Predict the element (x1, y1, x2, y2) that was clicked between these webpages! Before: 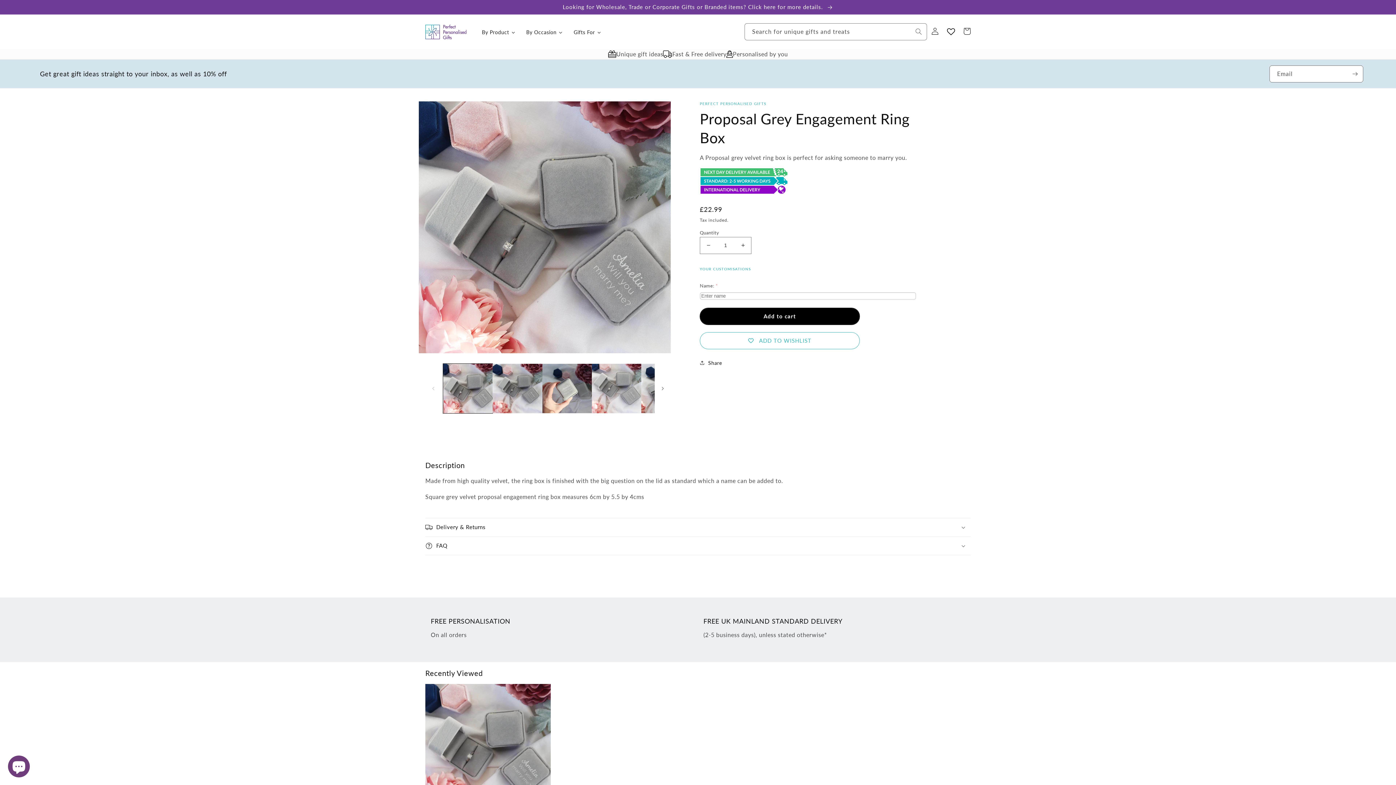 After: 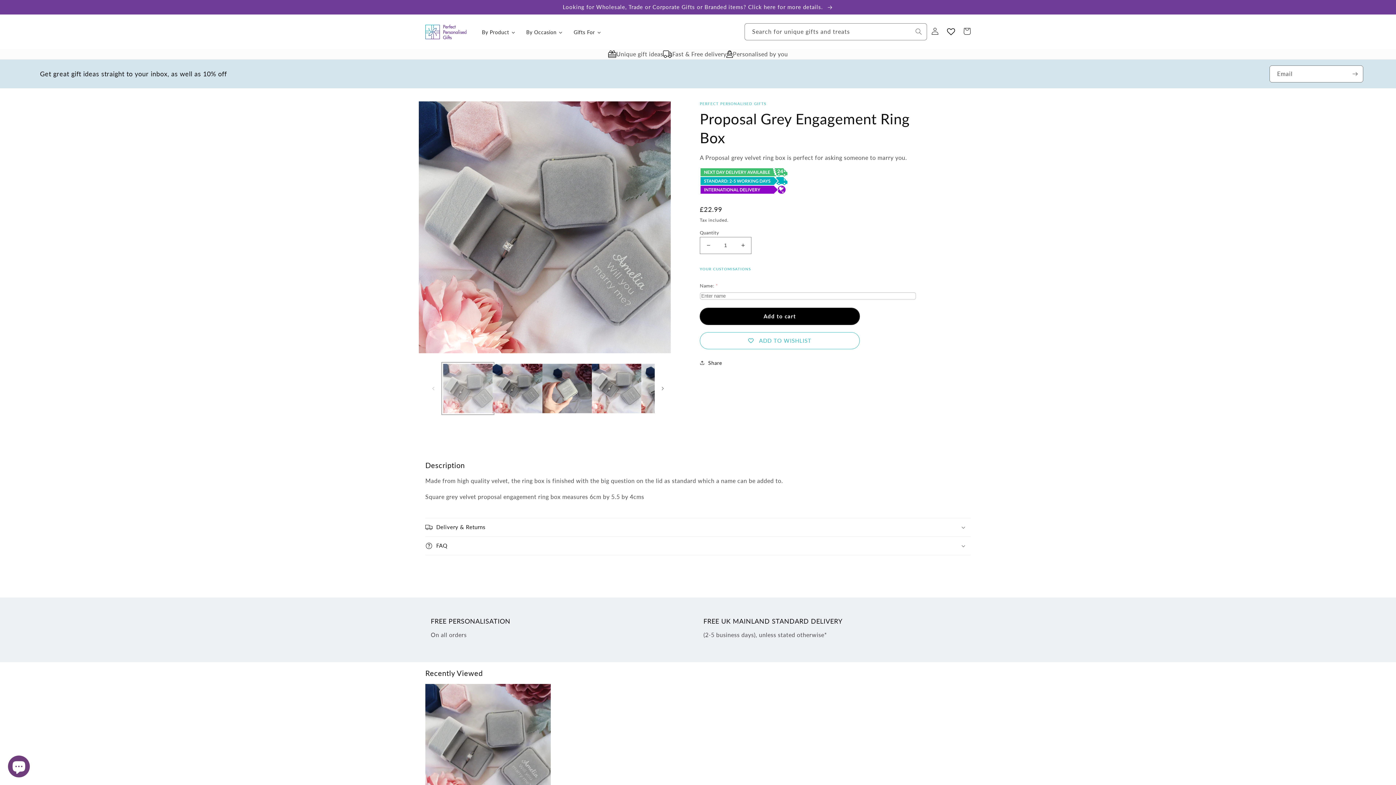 Action: bbox: (443, 364, 492, 413) label: Load image 1 in gallery view